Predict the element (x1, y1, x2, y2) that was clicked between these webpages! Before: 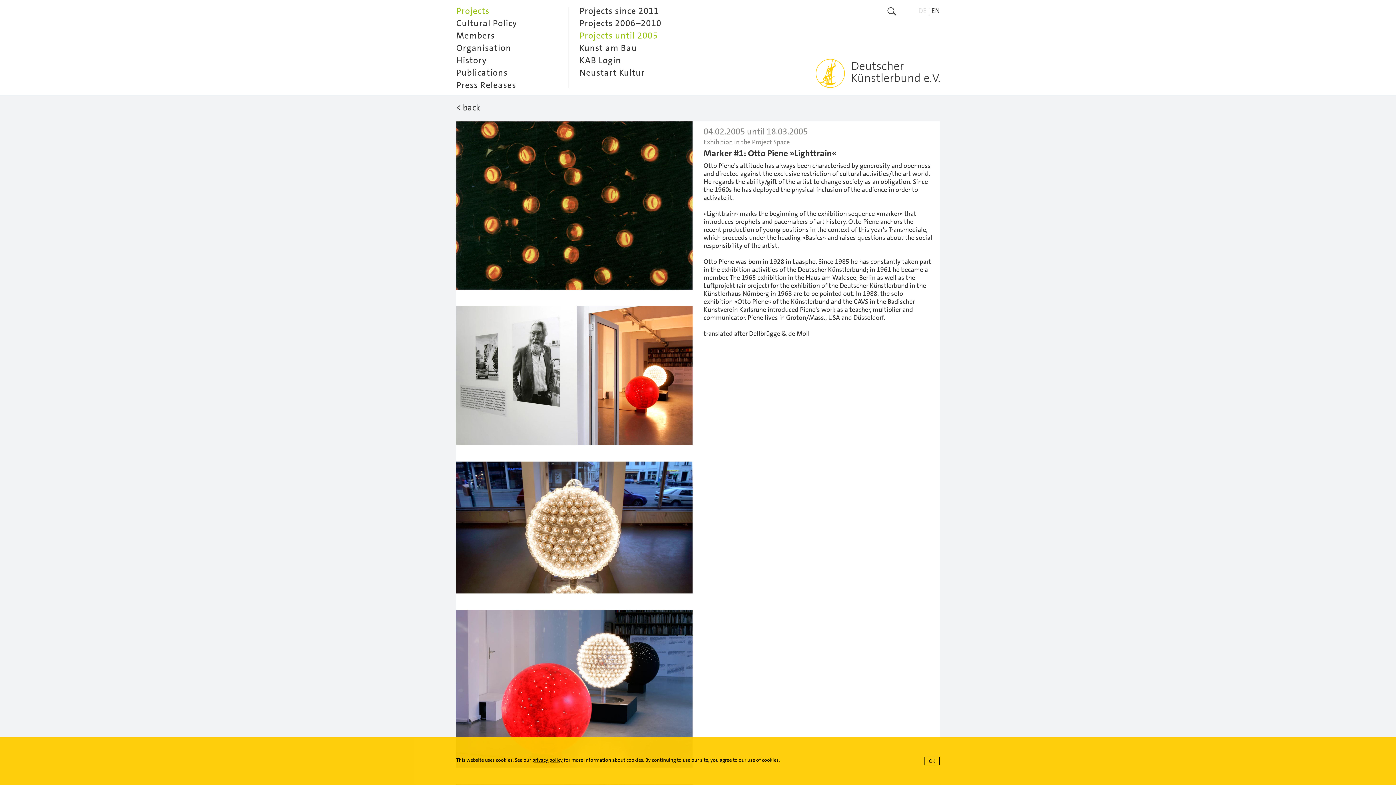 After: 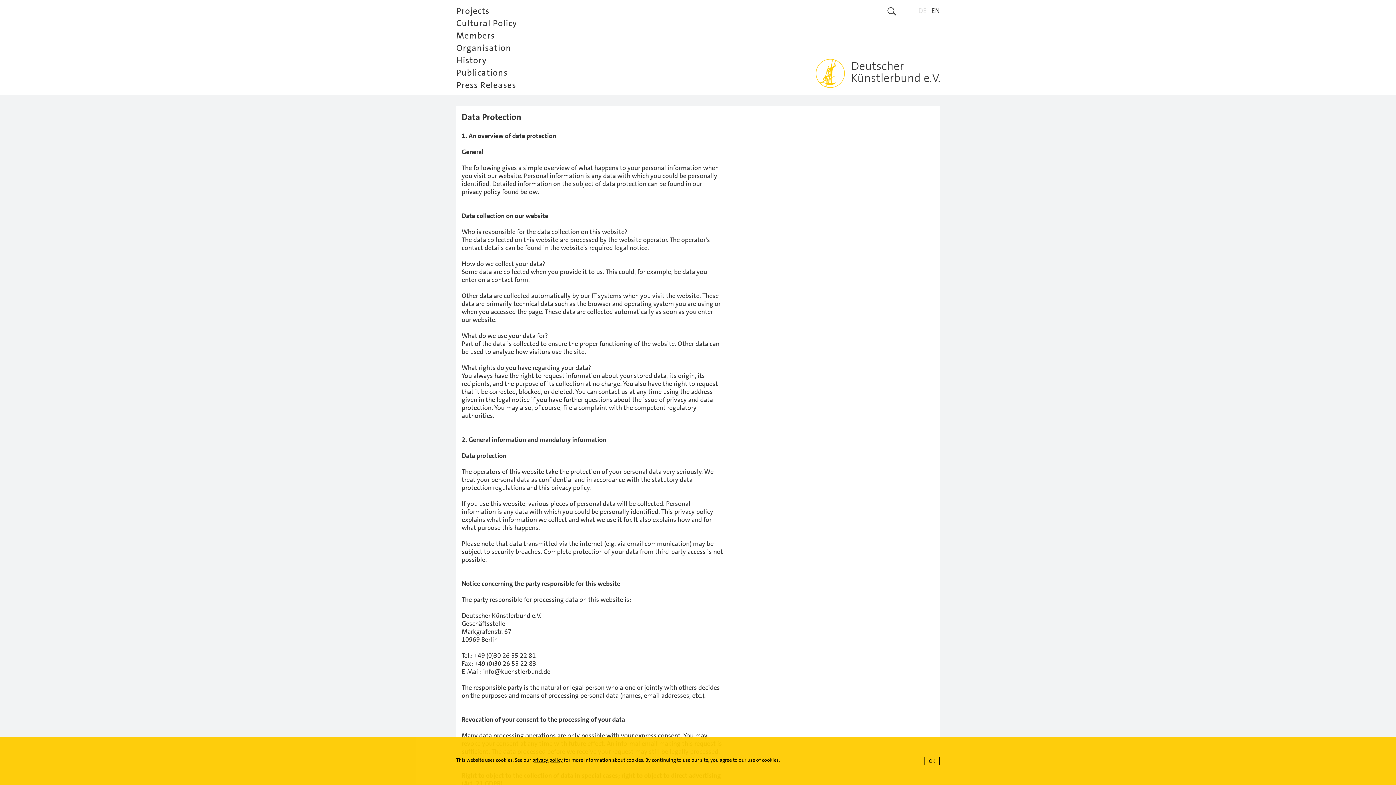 Action: bbox: (532, 756, 562, 763) label: privacy policy